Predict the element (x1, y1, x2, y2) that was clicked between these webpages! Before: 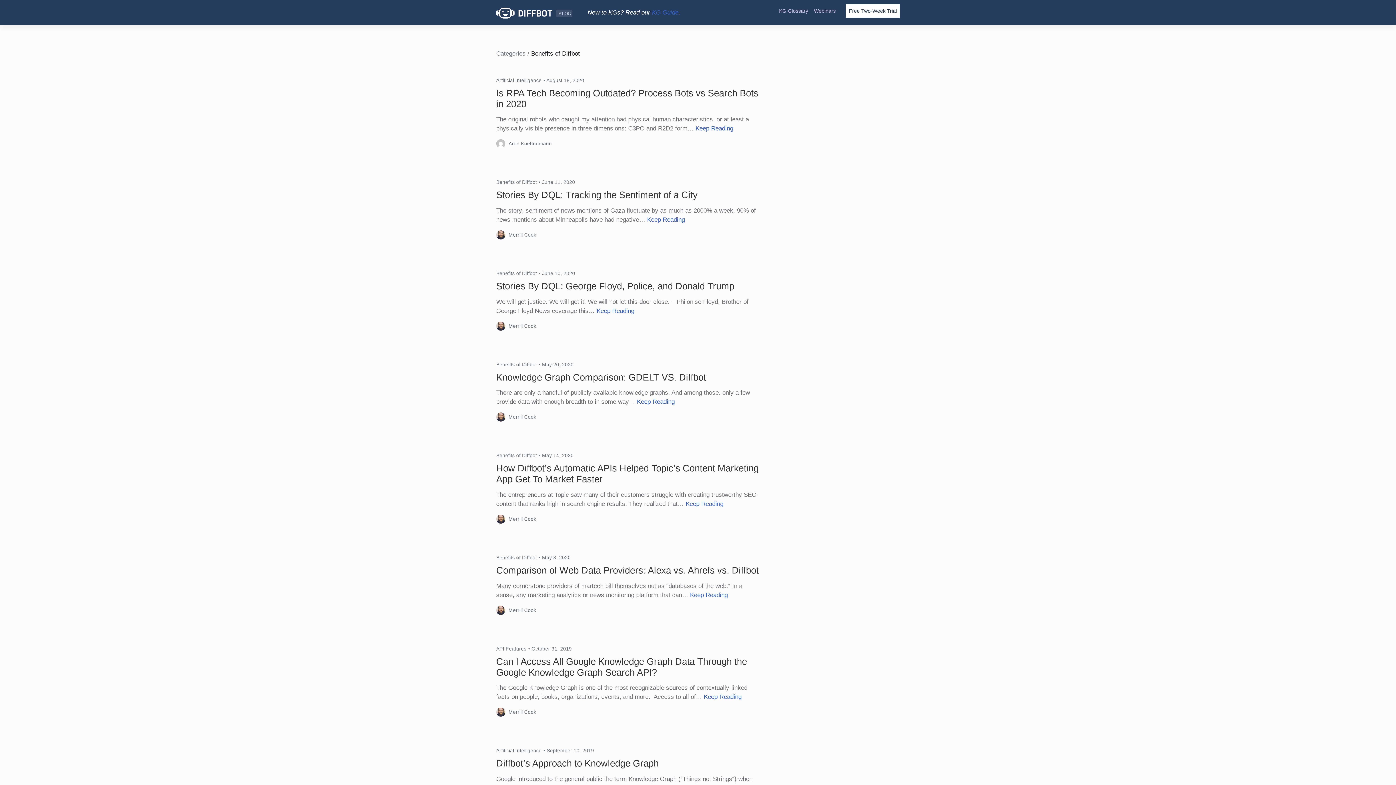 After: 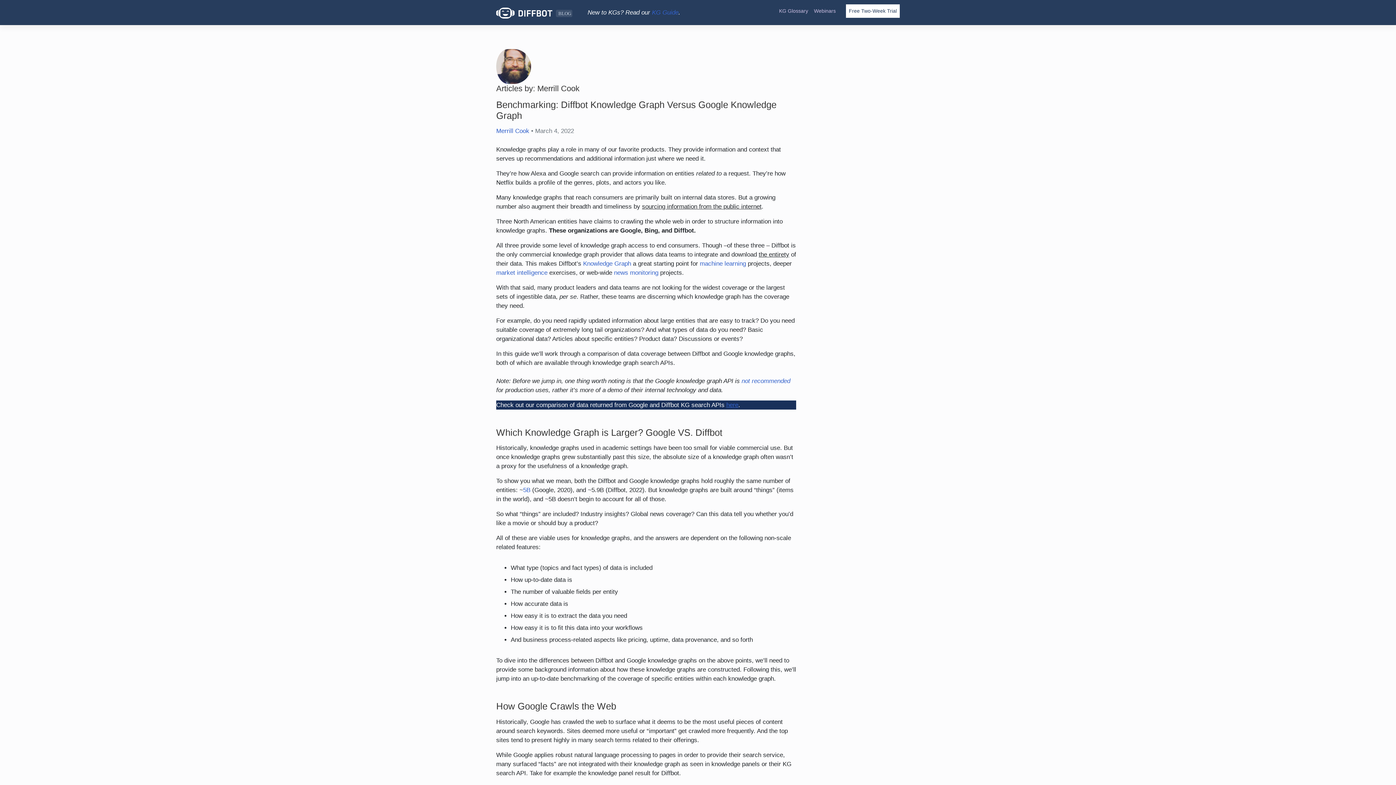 Action: bbox: (508, 607, 536, 613) label: Merrill Cook